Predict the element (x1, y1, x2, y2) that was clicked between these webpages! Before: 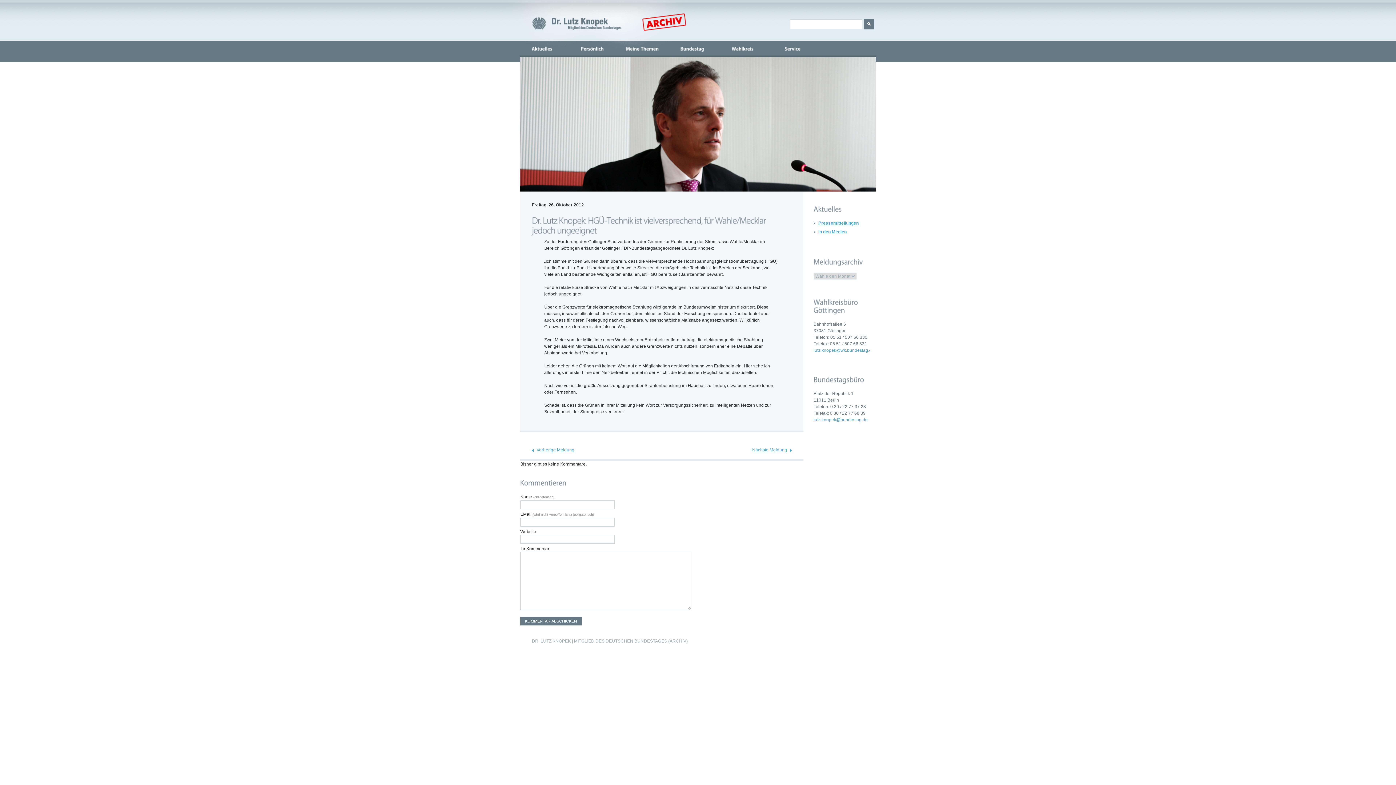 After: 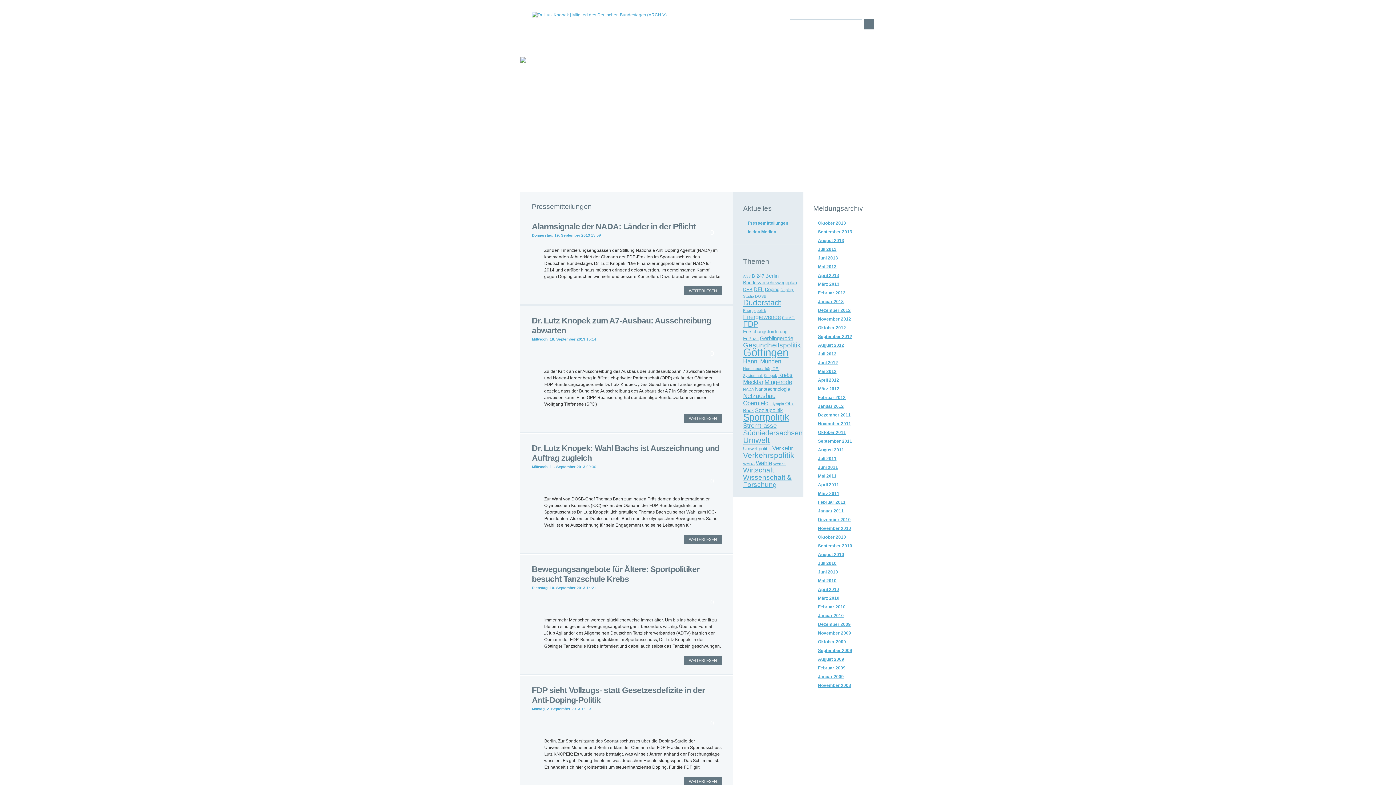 Action: bbox: (818, 220, 858, 225) label: Pressemitteilungen